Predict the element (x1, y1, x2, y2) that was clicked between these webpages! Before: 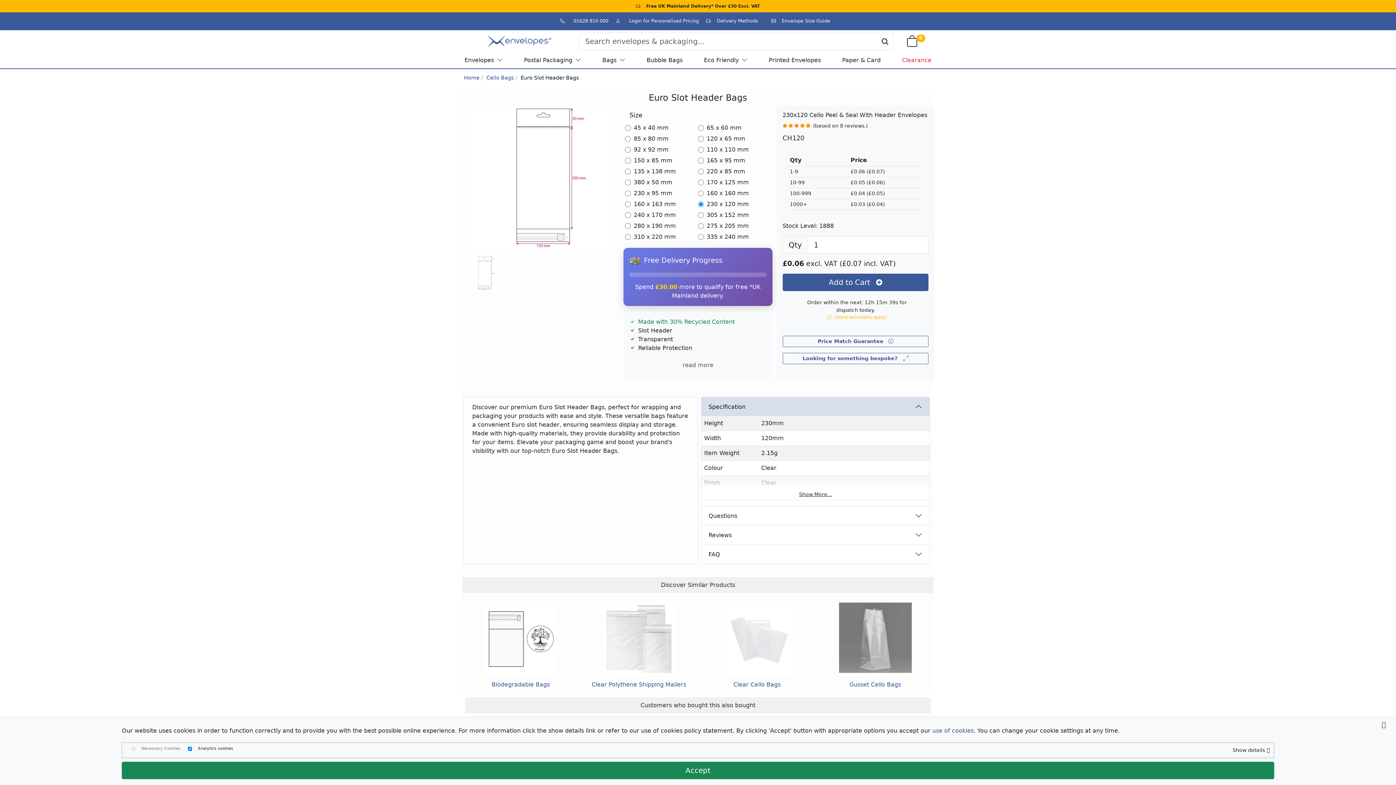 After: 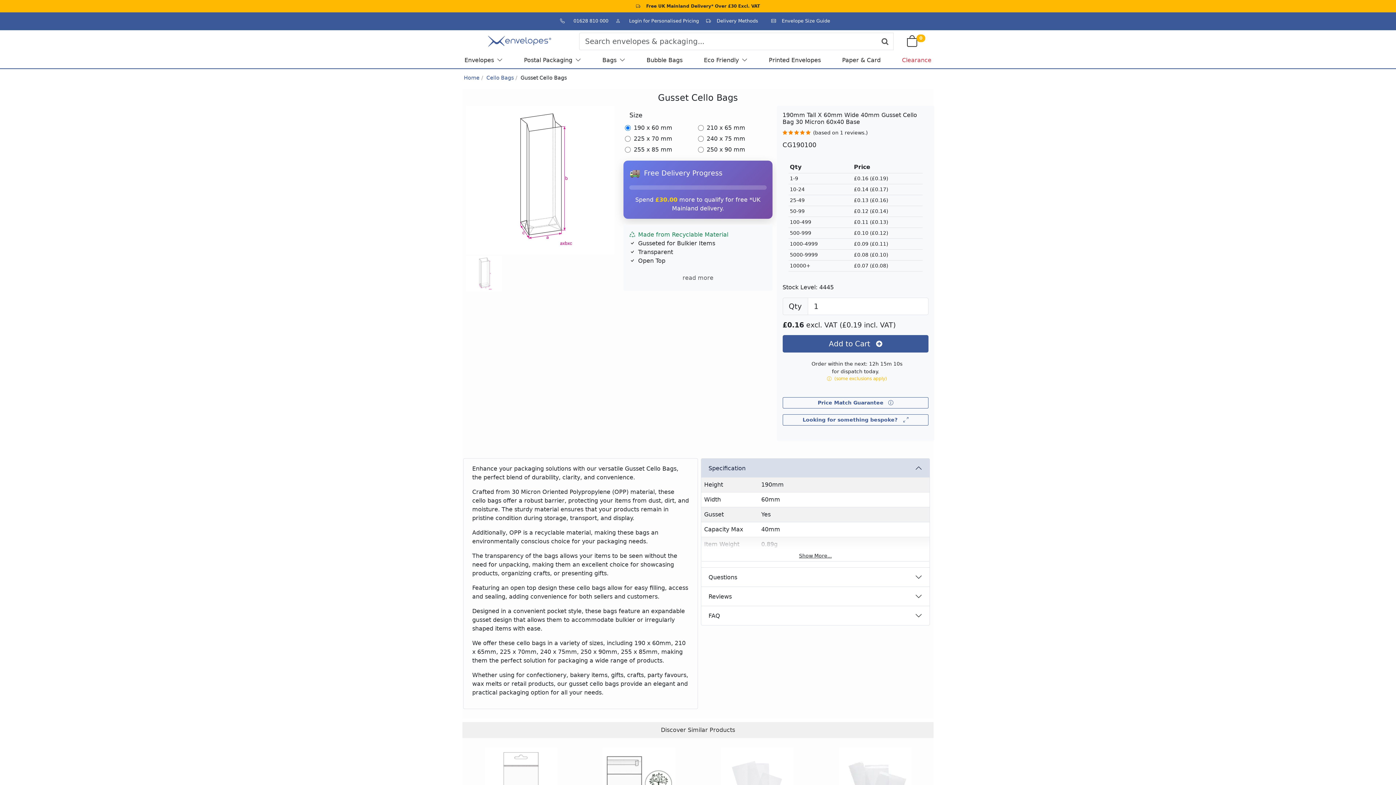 Action: label: Gusset Cello Bags bbox: (820, 603, 930, 688)